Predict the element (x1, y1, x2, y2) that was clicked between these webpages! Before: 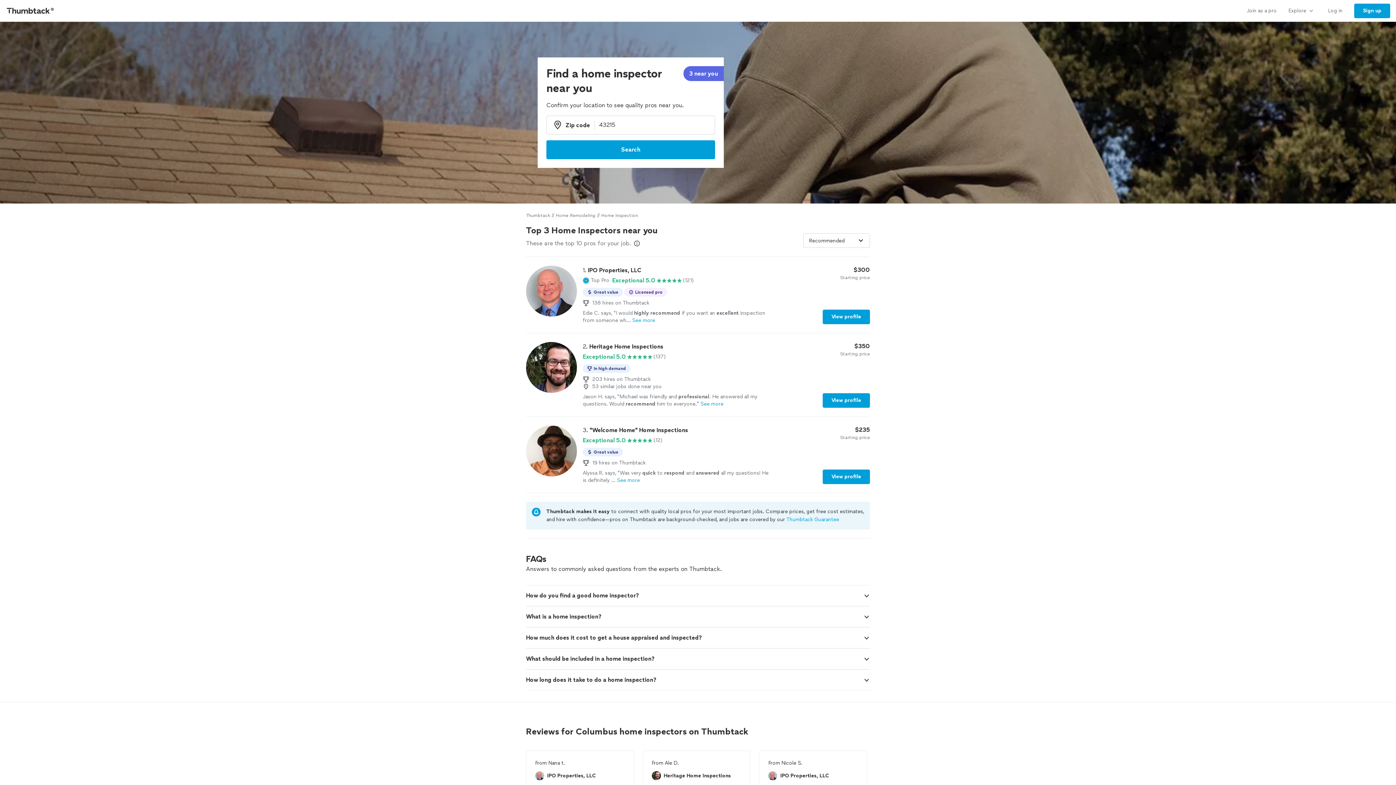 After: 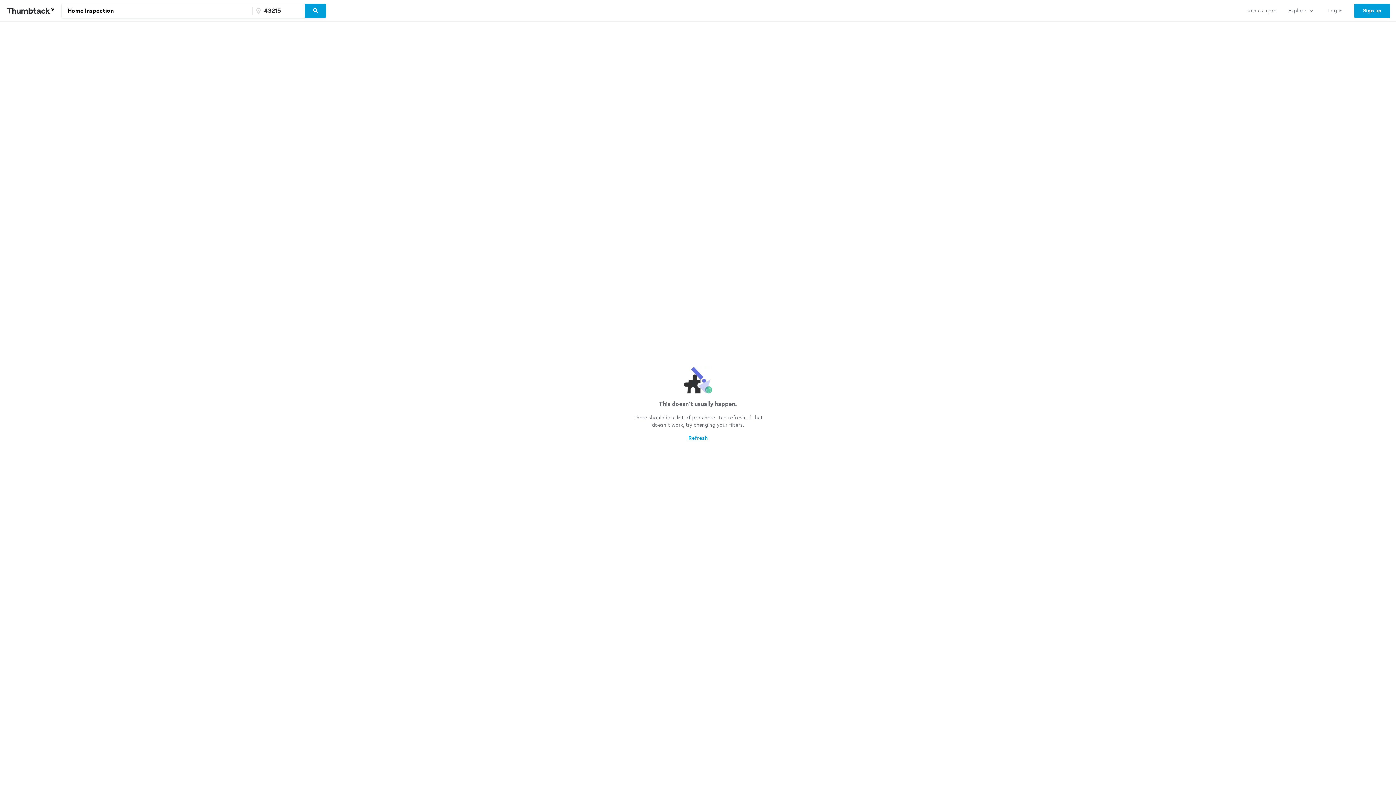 Action: bbox: (689, 69, 718, 78) label: 3 near you